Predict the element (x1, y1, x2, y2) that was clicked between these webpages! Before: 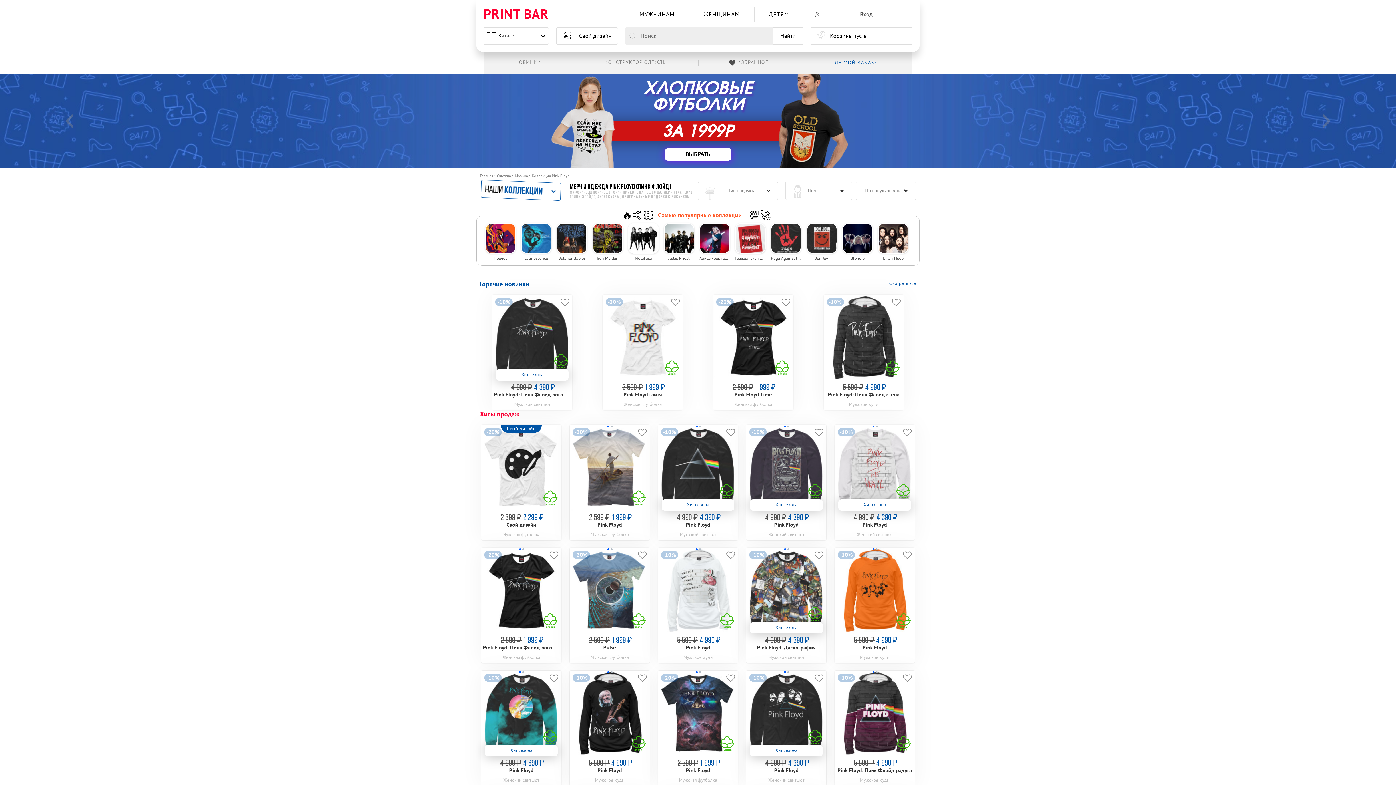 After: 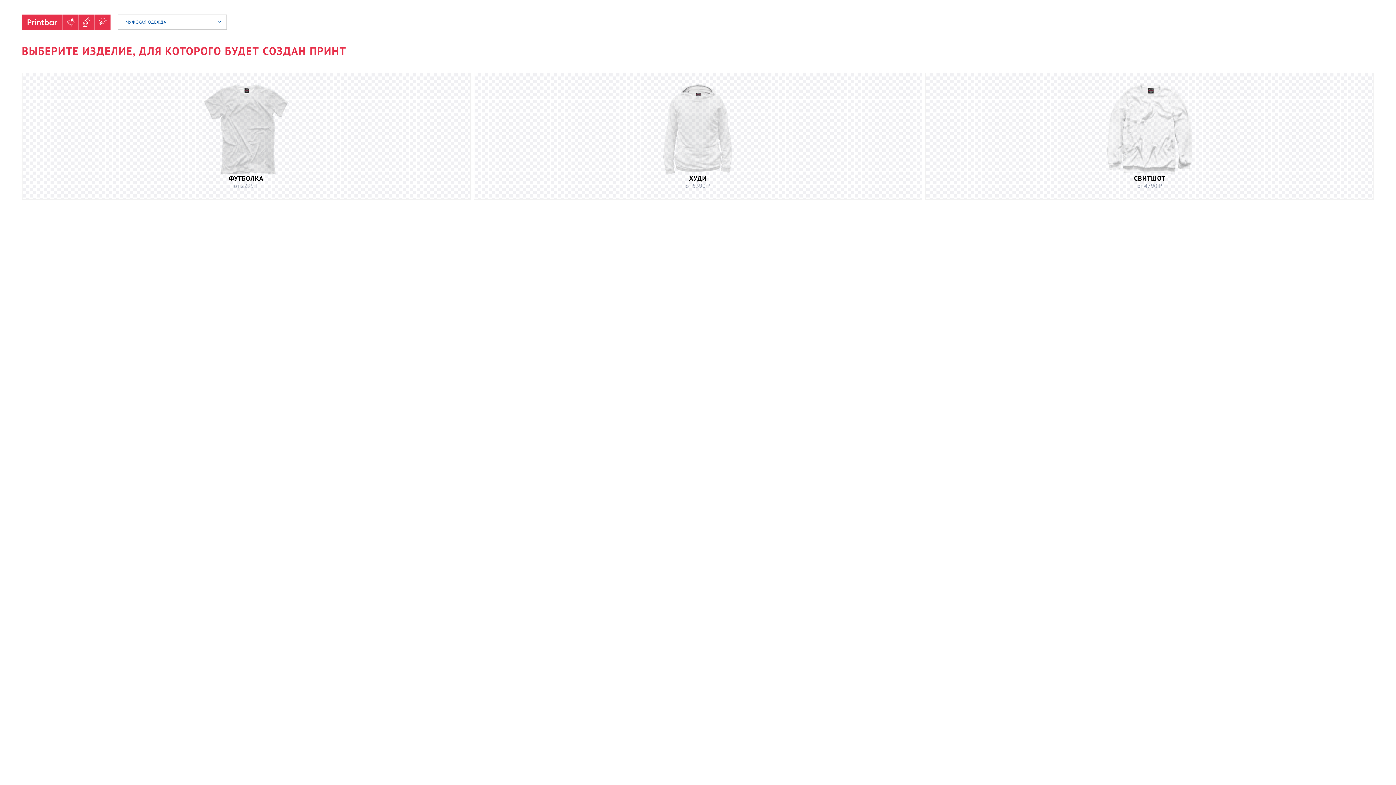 Action: bbox: (556, 27, 618, 44) label: Свой дизайн